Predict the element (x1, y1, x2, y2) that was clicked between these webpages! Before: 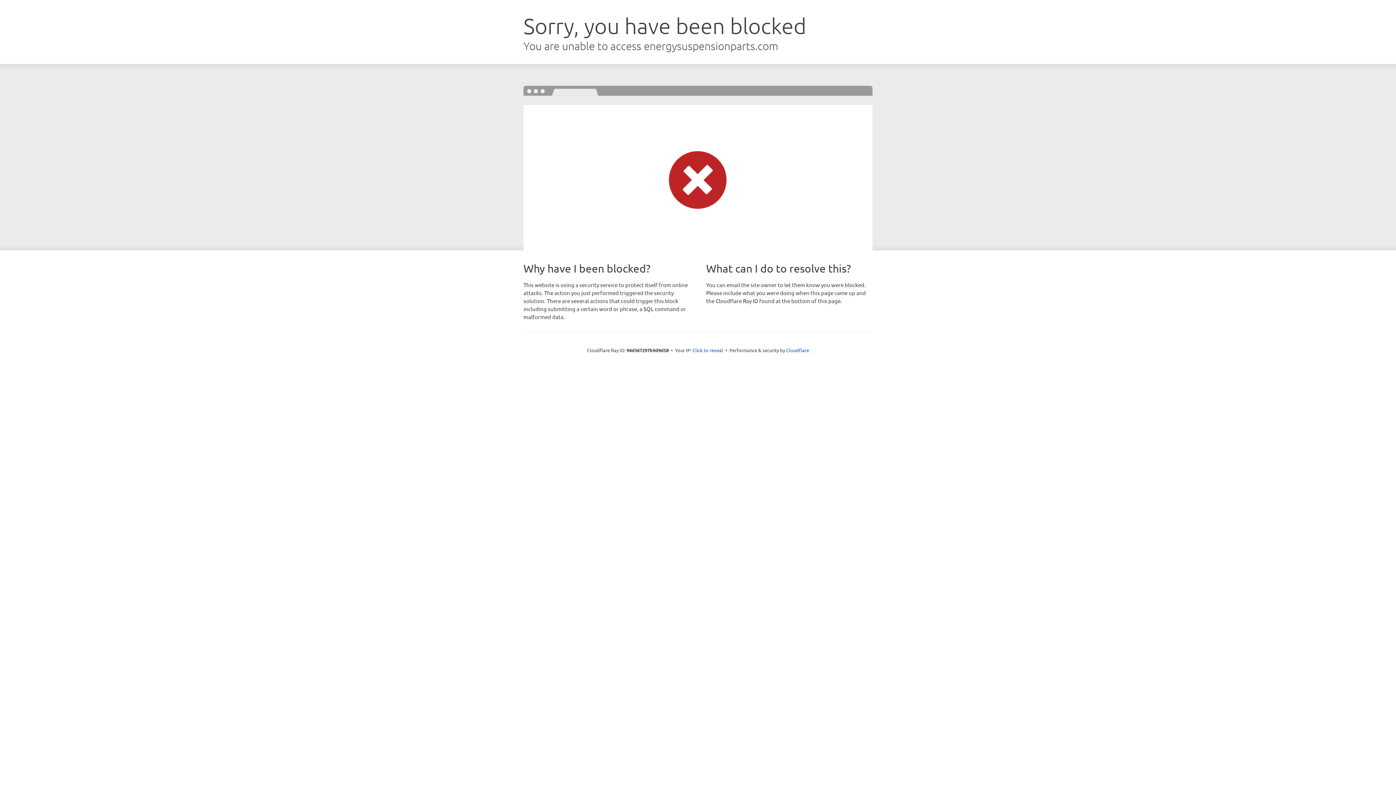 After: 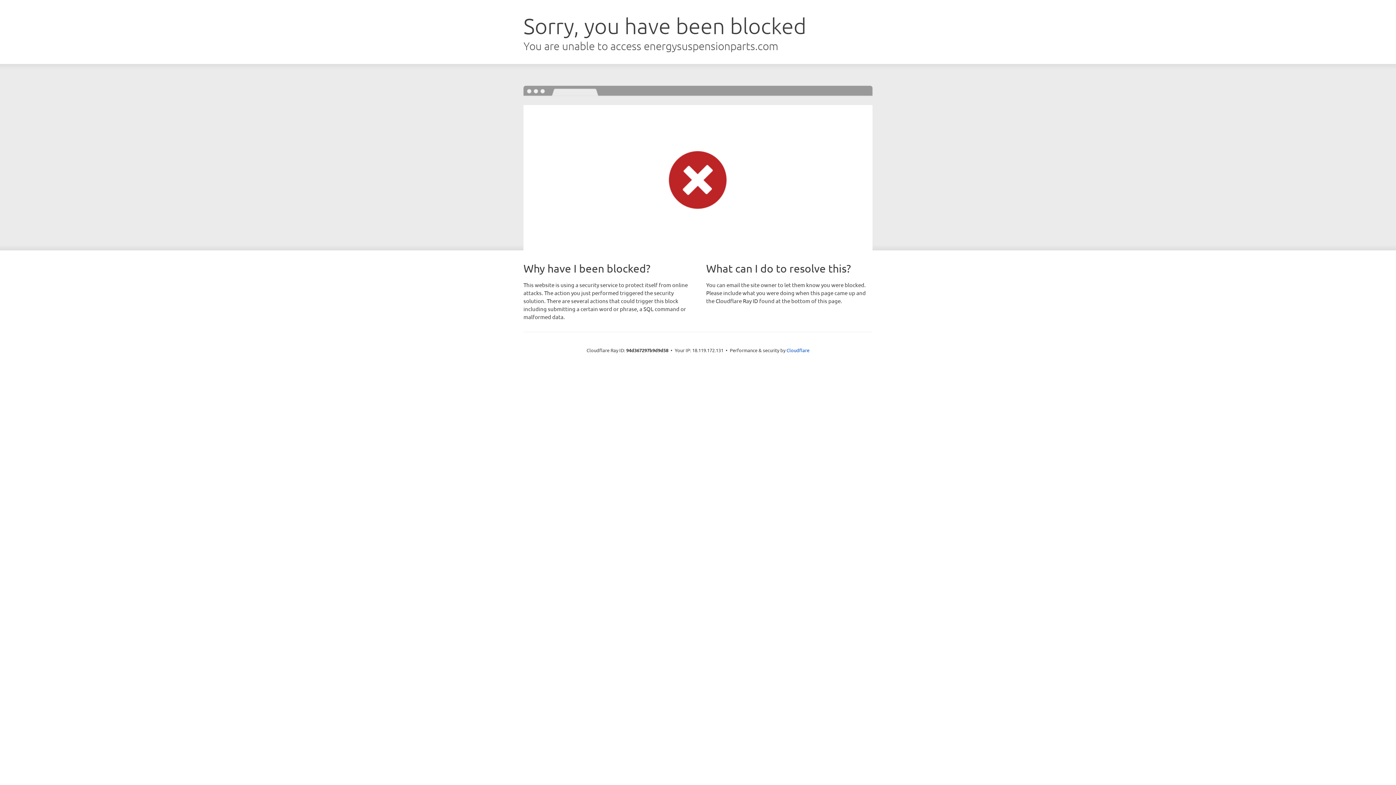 Action: bbox: (692, 346, 723, 353) label: Click to reveal